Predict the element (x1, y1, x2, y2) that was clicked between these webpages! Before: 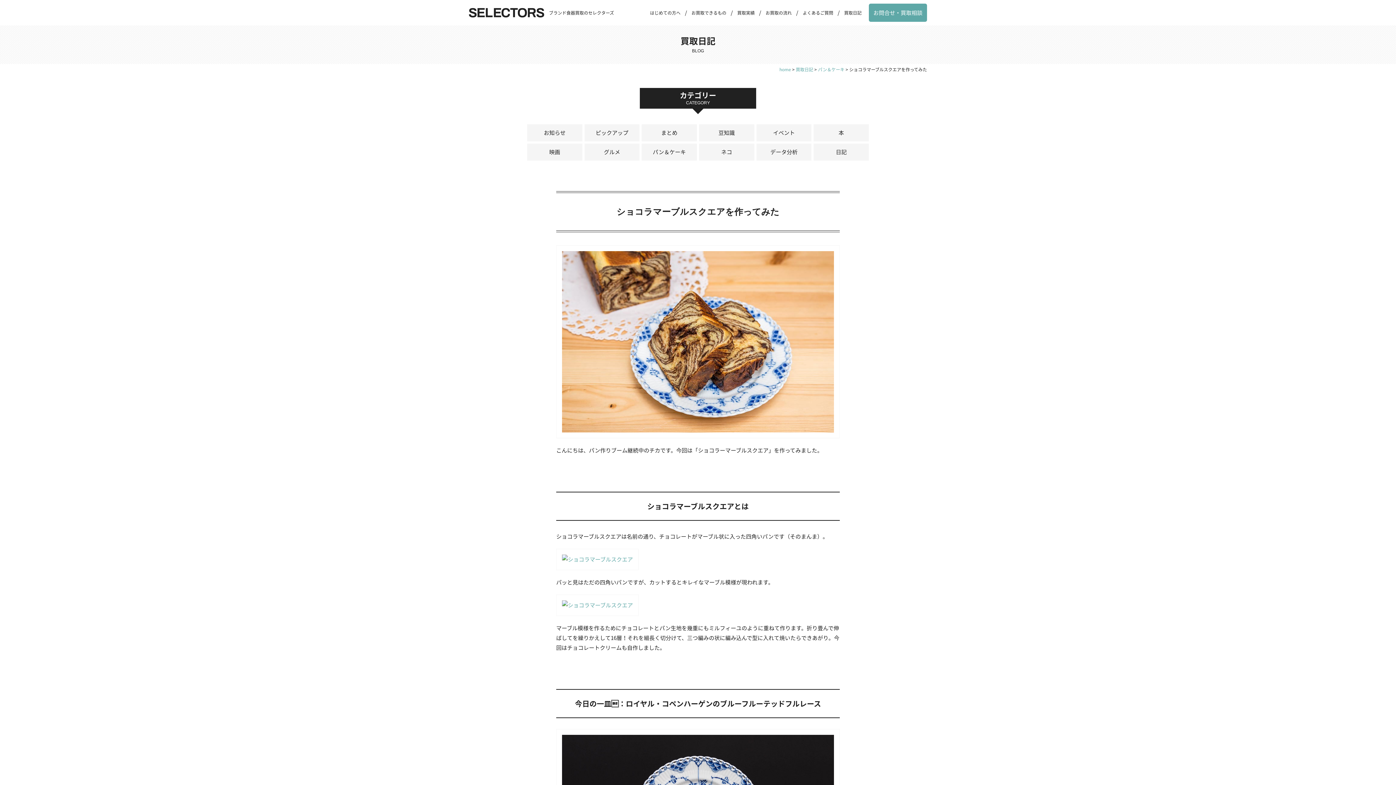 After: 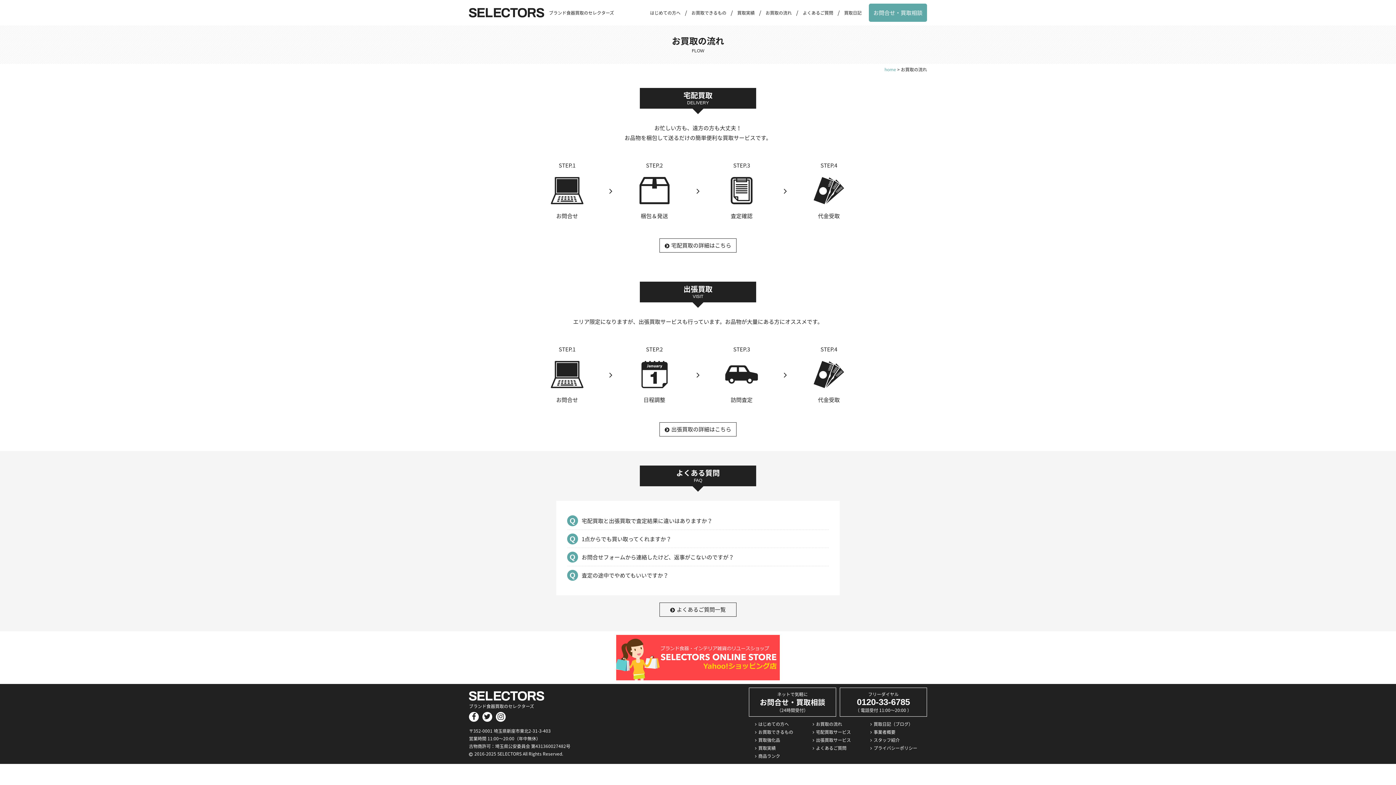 Action: bbox: (760, 3, 797, 21) label: お買取の流れ